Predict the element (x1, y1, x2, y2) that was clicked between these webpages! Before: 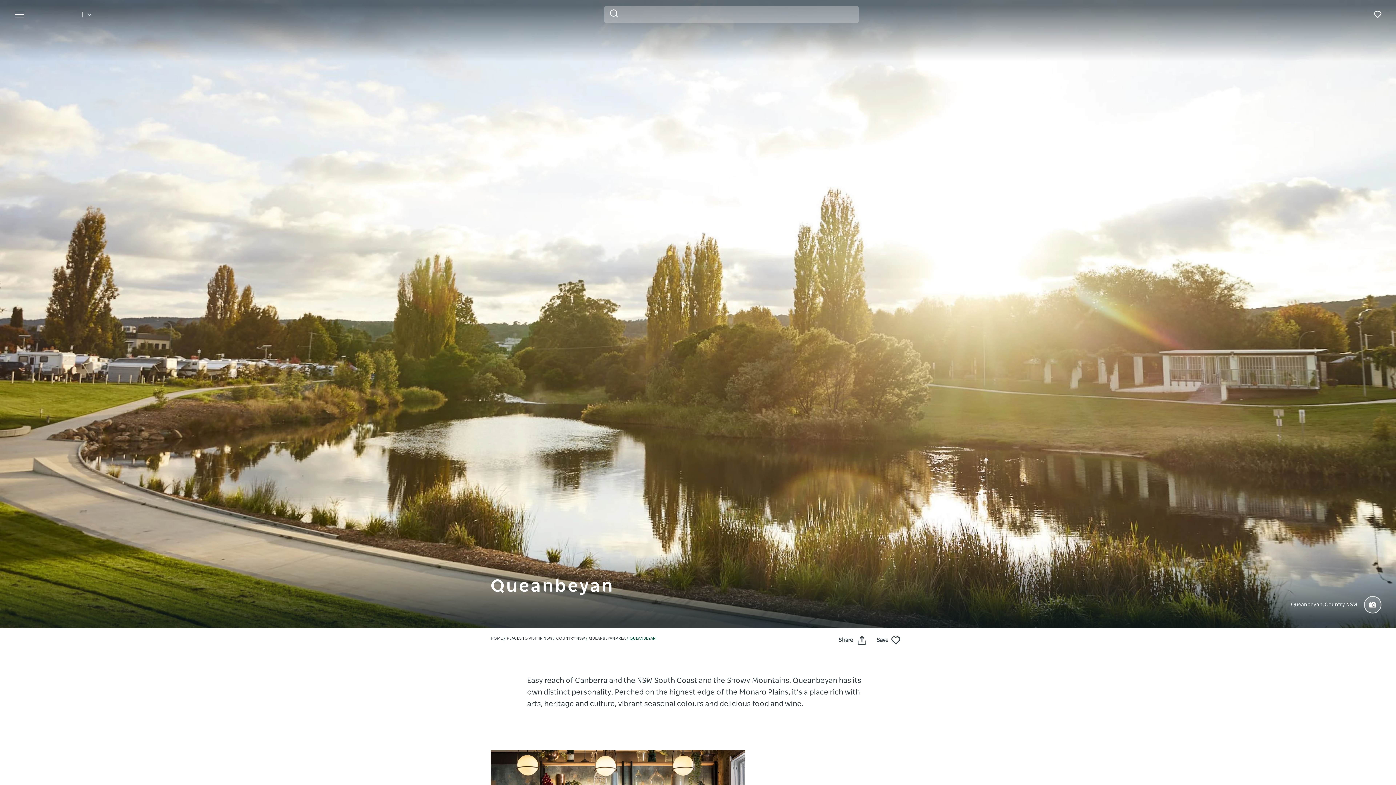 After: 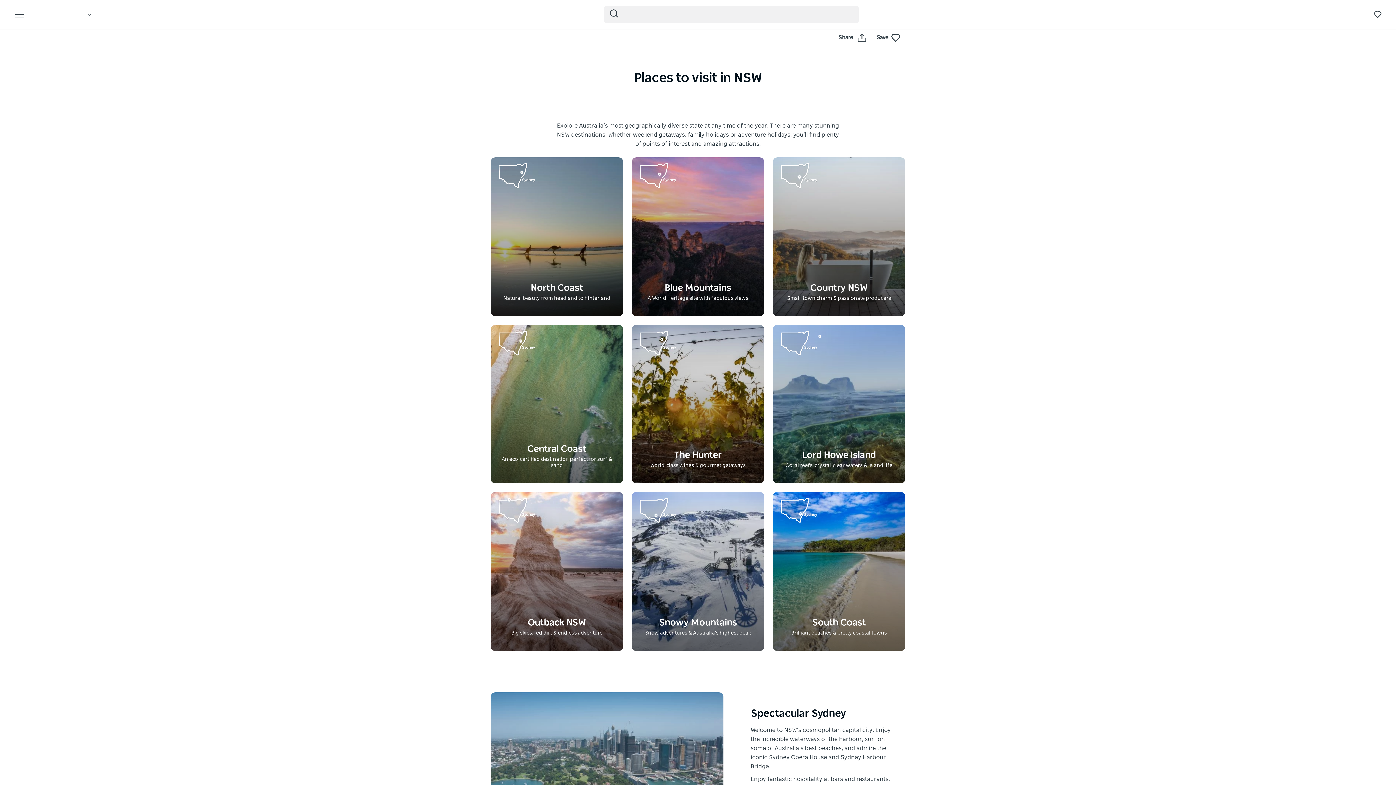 Action: bbox: (506, 636, 552, 640) label: PLACES TO VISIT IN NSW